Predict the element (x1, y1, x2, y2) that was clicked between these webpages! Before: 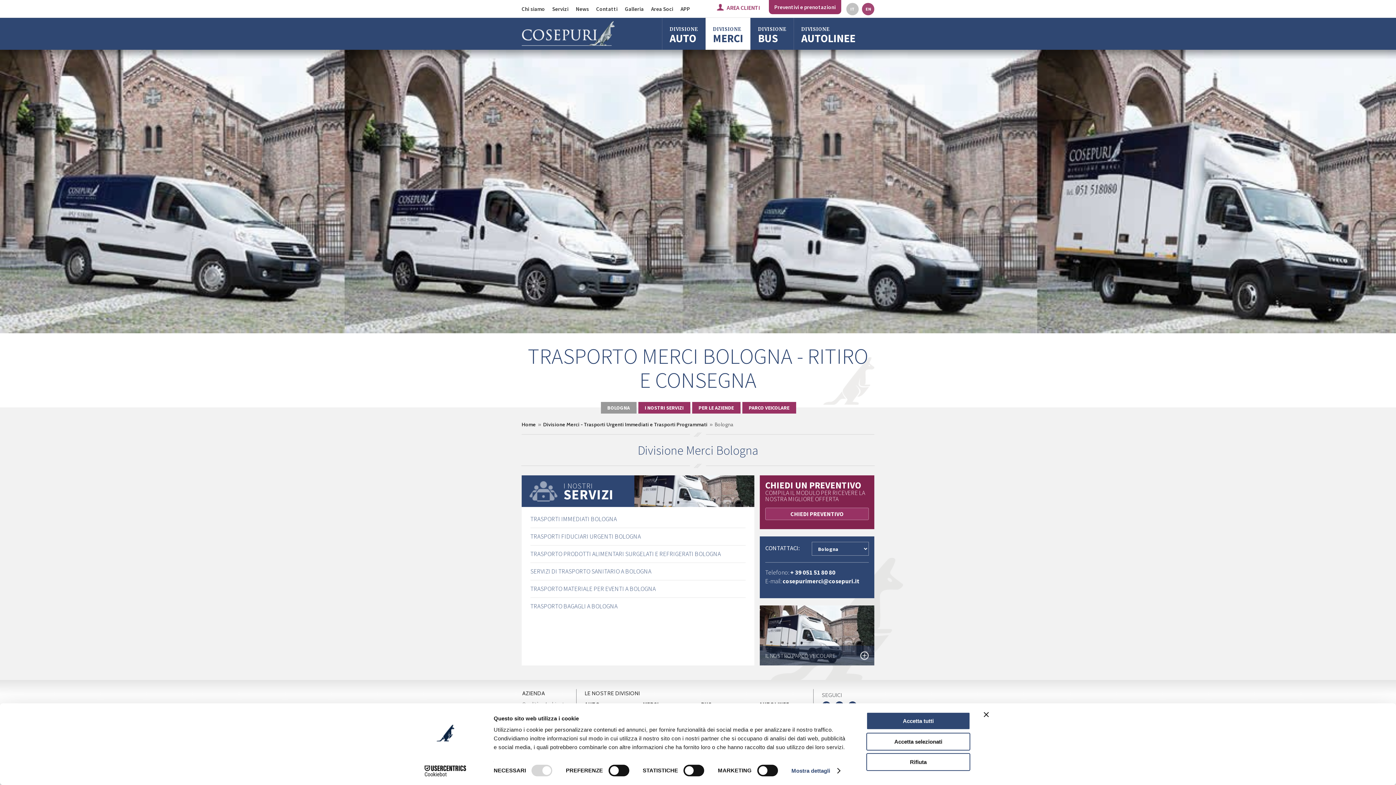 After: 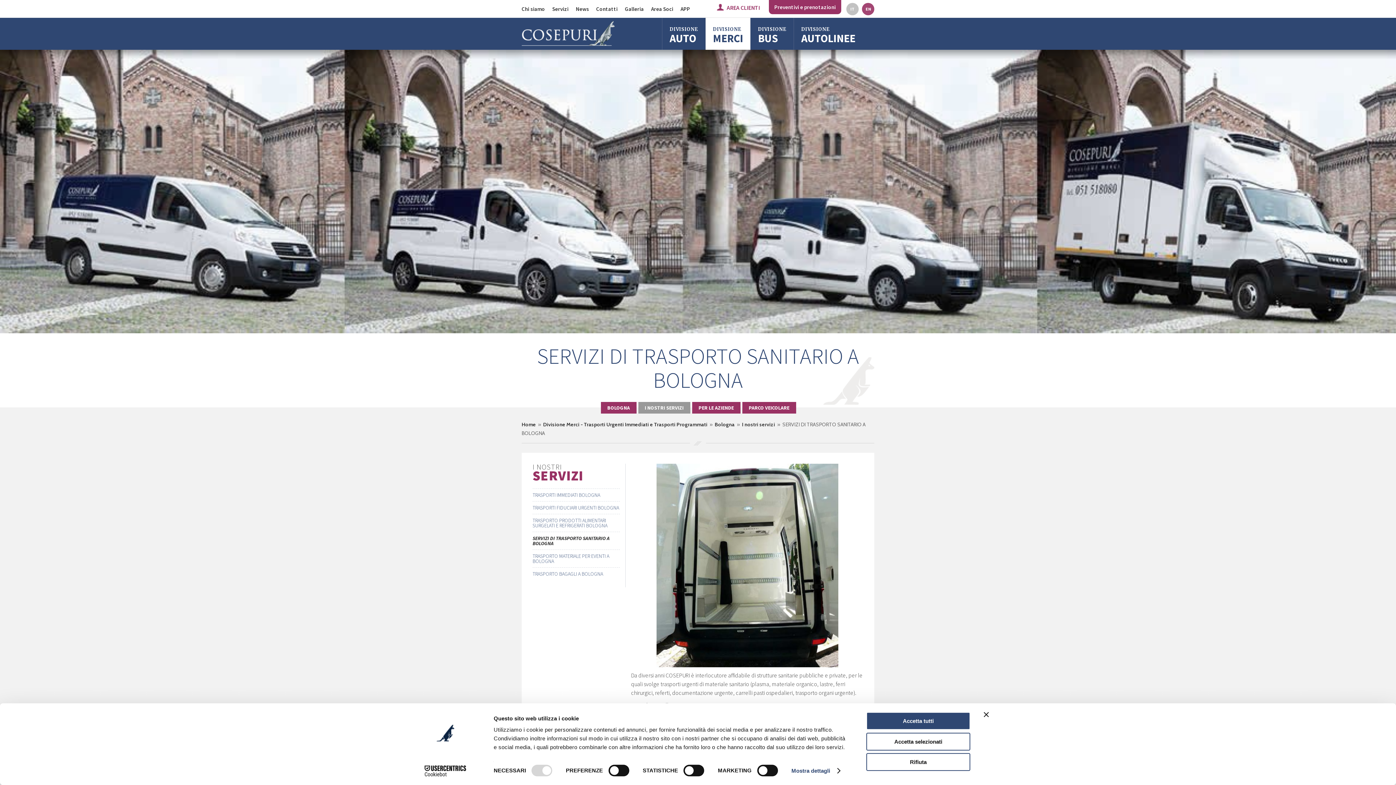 Action: bbox: (530, 567, 651, 575) label: SERVIZI DI TRASPORTO SANITARIO A BOLOGNA